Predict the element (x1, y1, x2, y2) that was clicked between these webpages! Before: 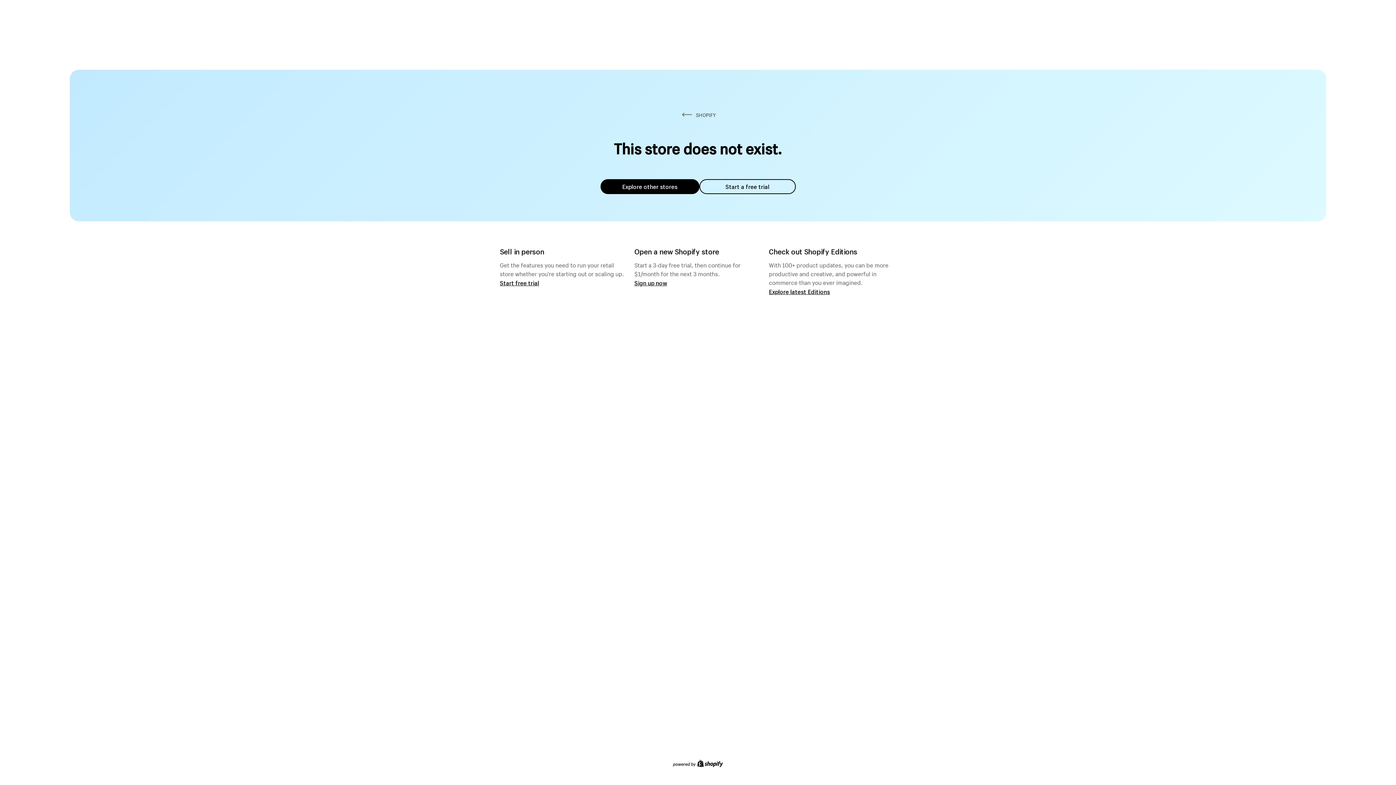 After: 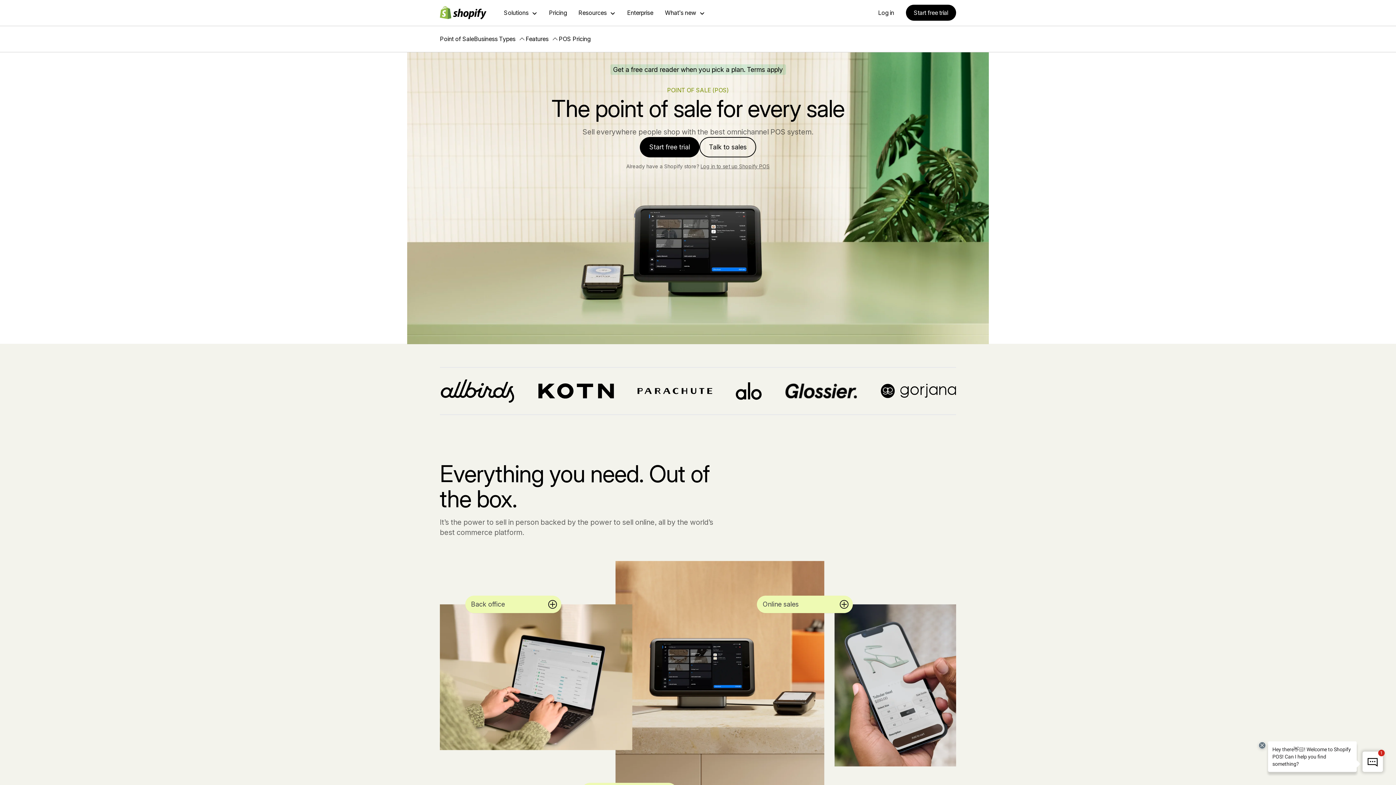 Action: bbox: (500, 279, 539, 286) label: Start free trial